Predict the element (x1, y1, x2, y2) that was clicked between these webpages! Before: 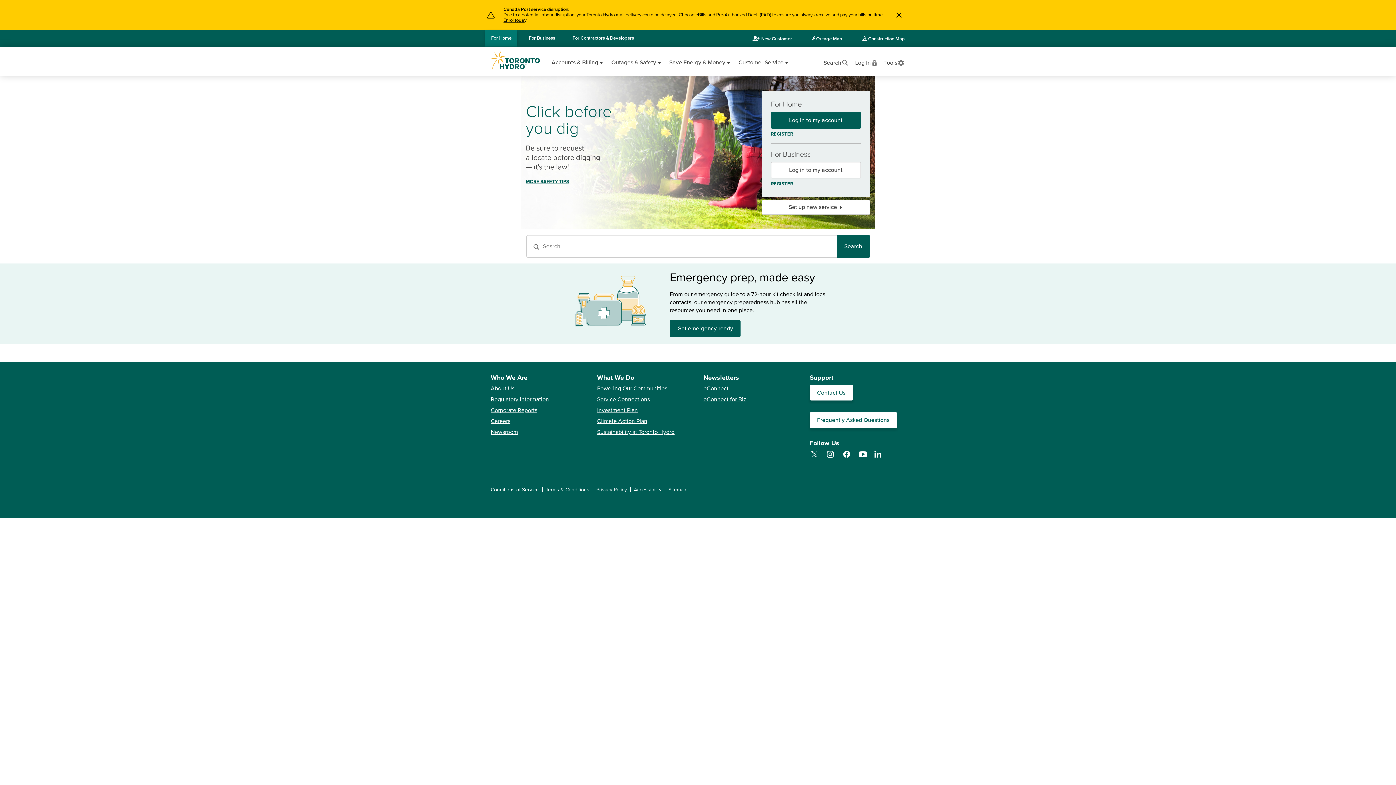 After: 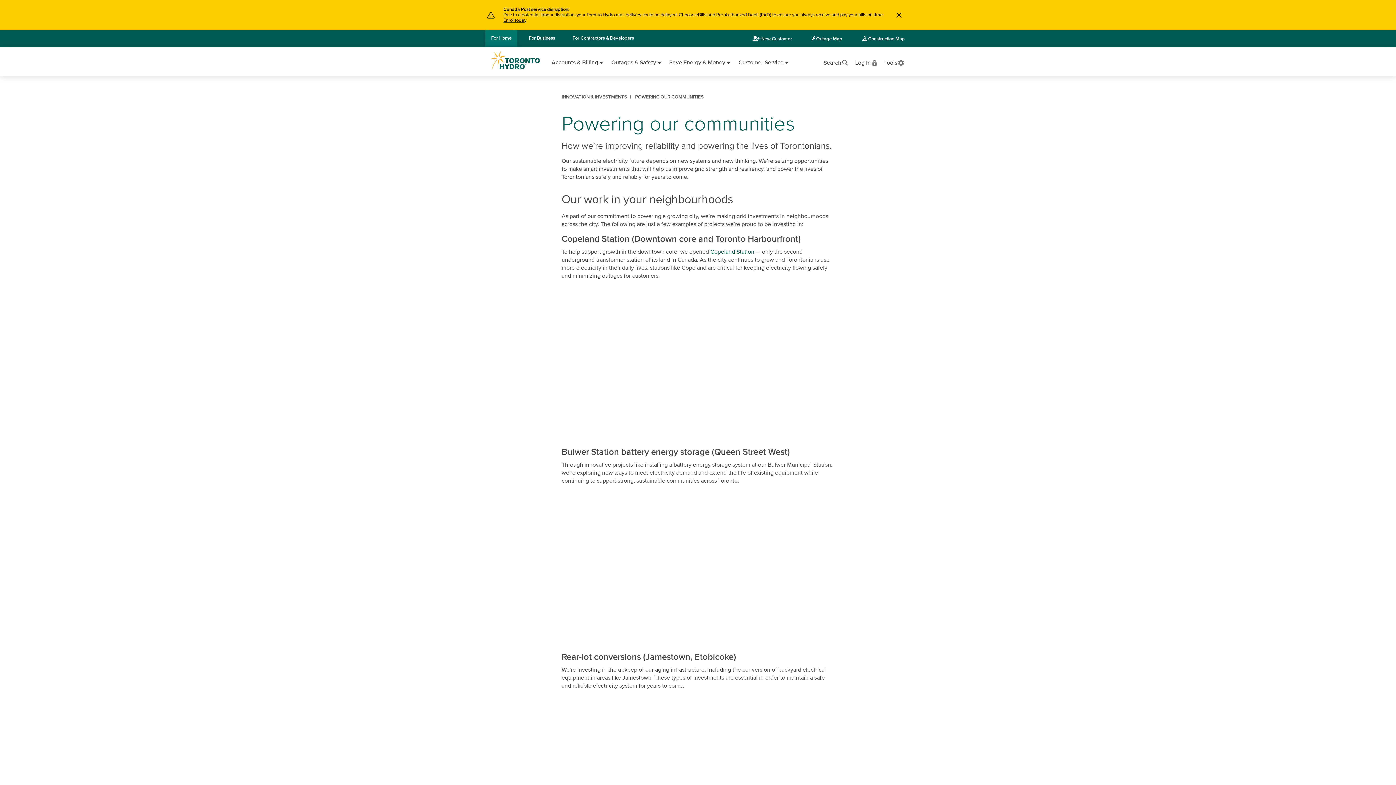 Action: label: Powering Our Communities bbox: (597, 384, 667, 392)